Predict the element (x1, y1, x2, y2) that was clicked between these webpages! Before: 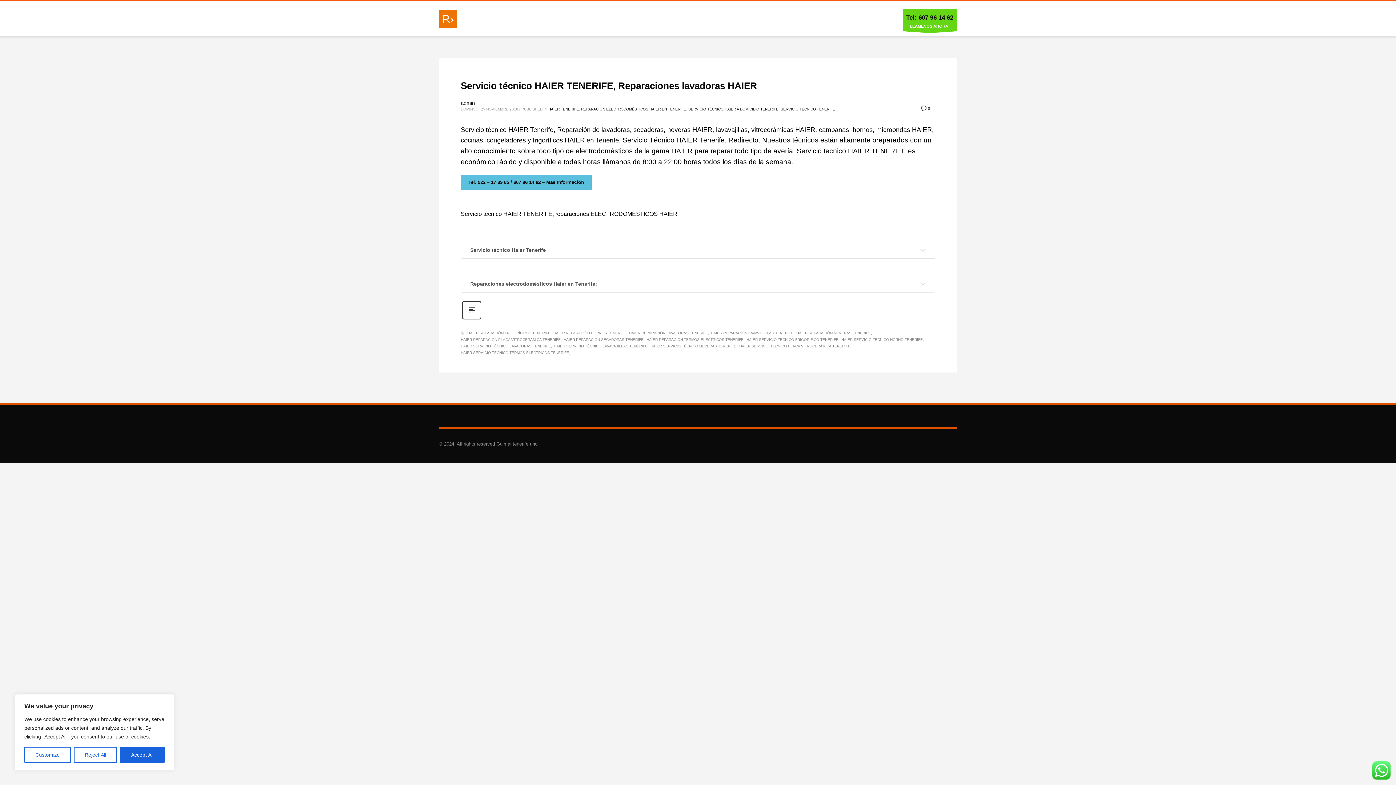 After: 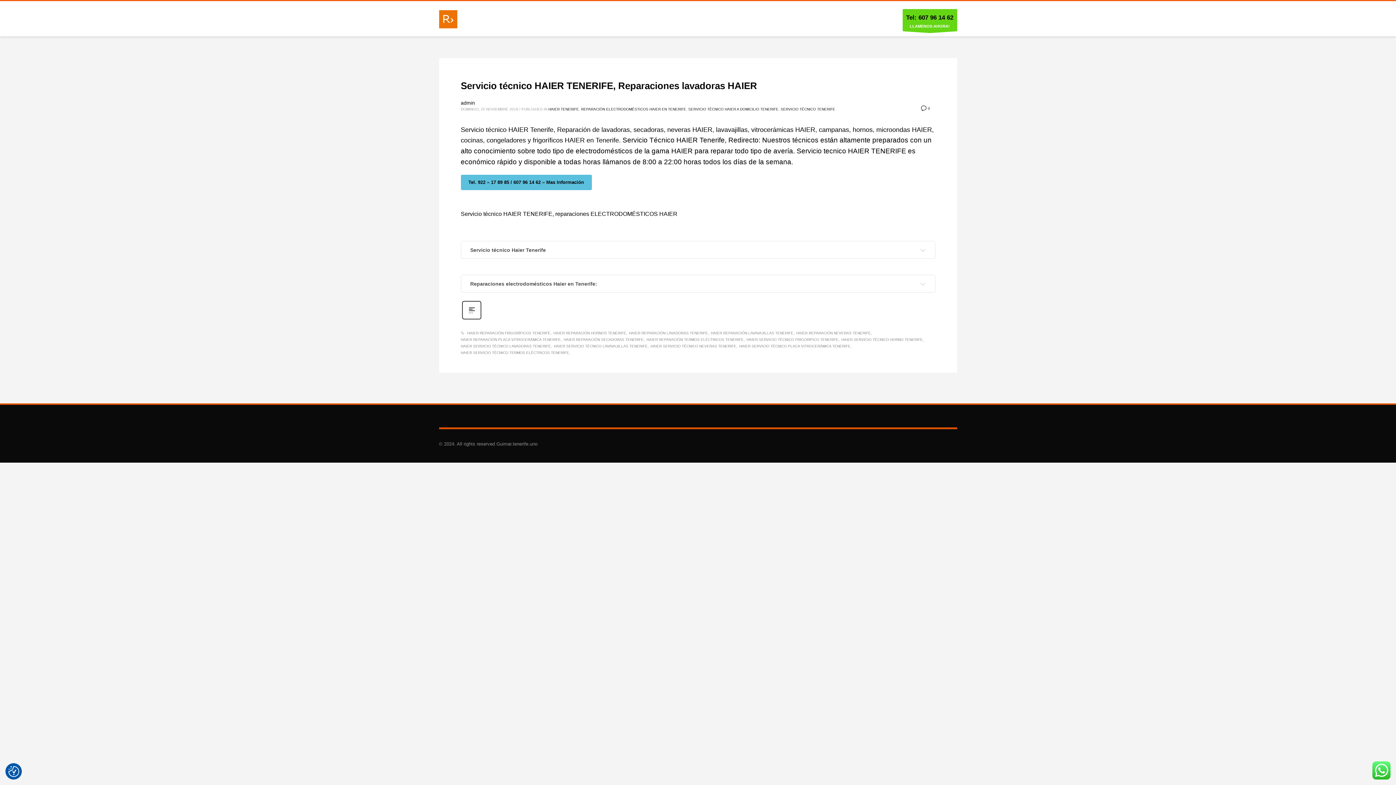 Action: bbox: (73, 747, 117, 763) label: Reject All